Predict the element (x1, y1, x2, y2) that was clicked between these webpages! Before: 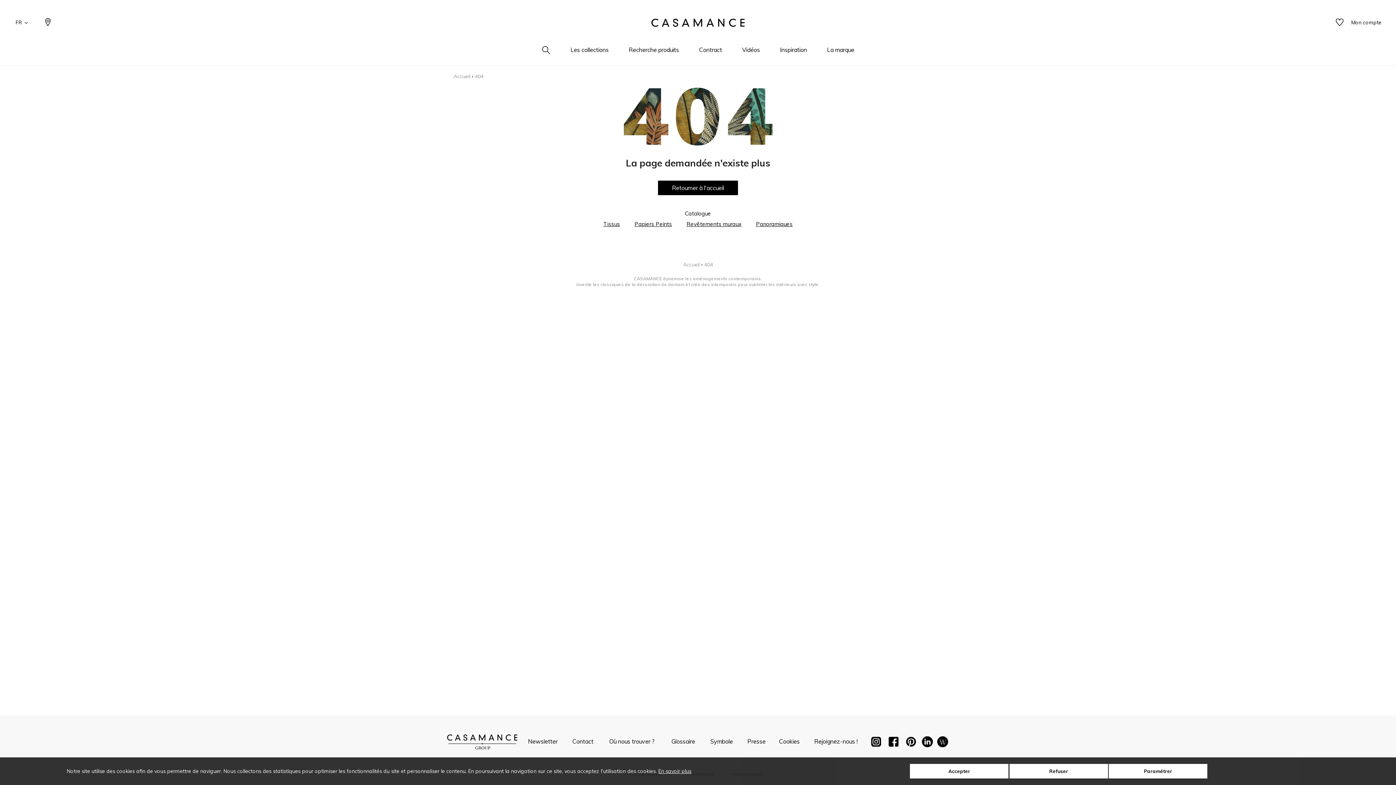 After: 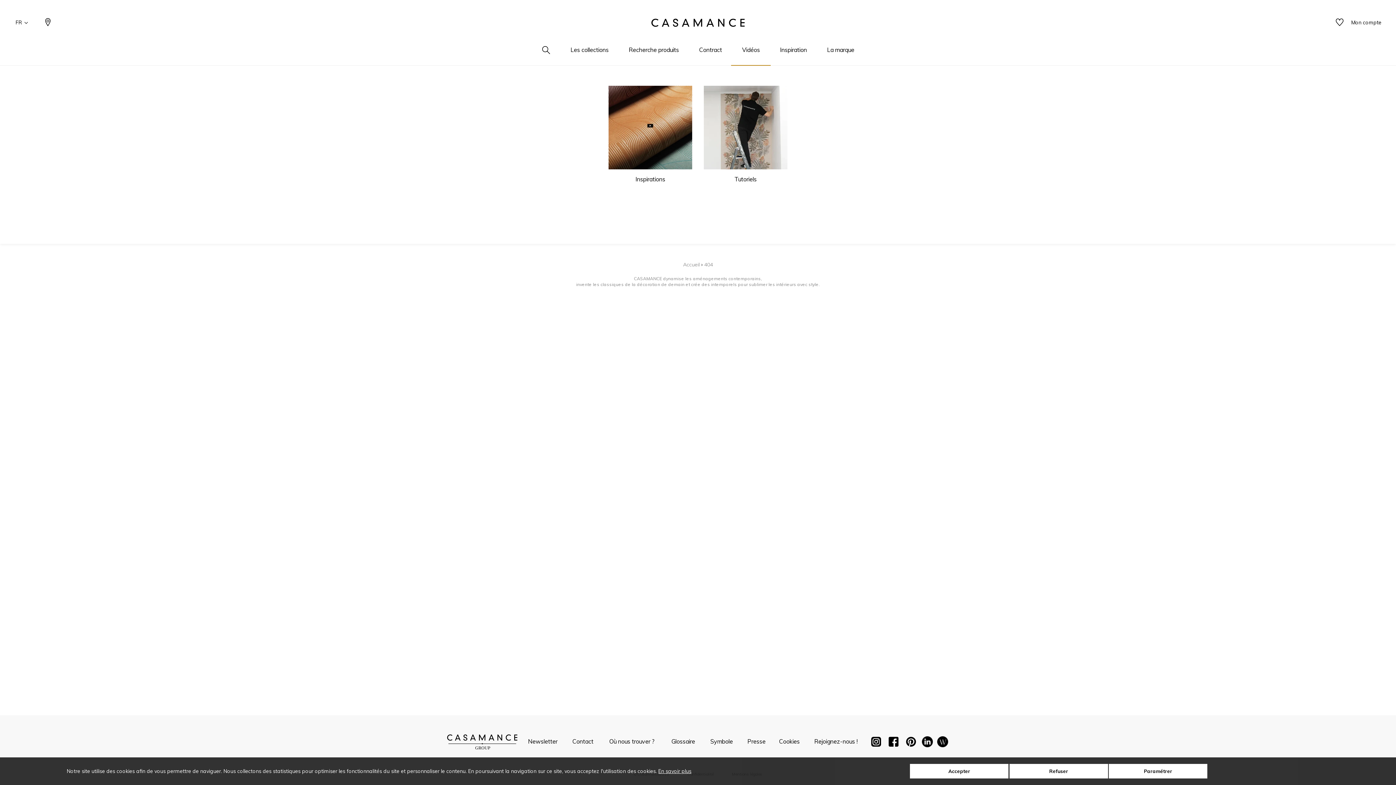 Action: bbox: (738, 45, 763, 65) label: Vidéos